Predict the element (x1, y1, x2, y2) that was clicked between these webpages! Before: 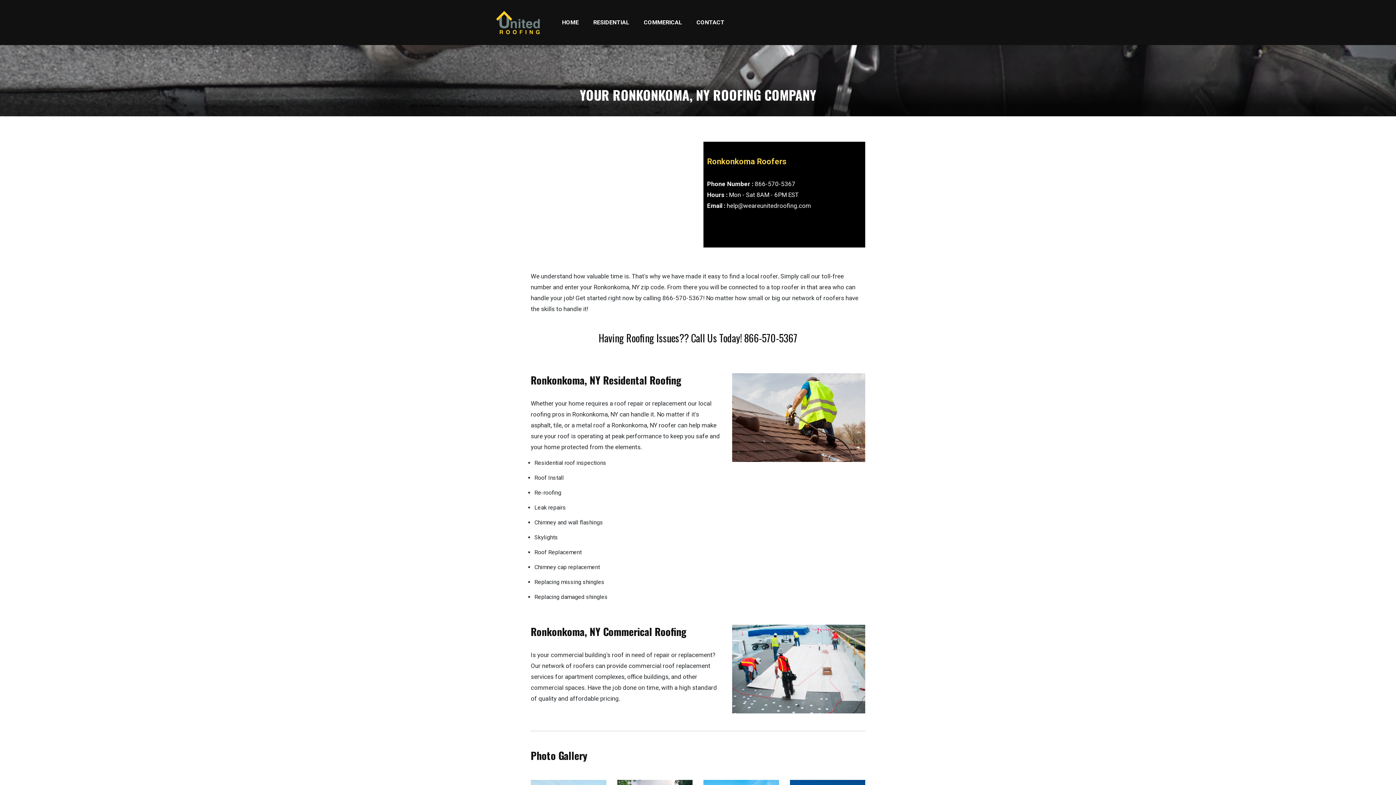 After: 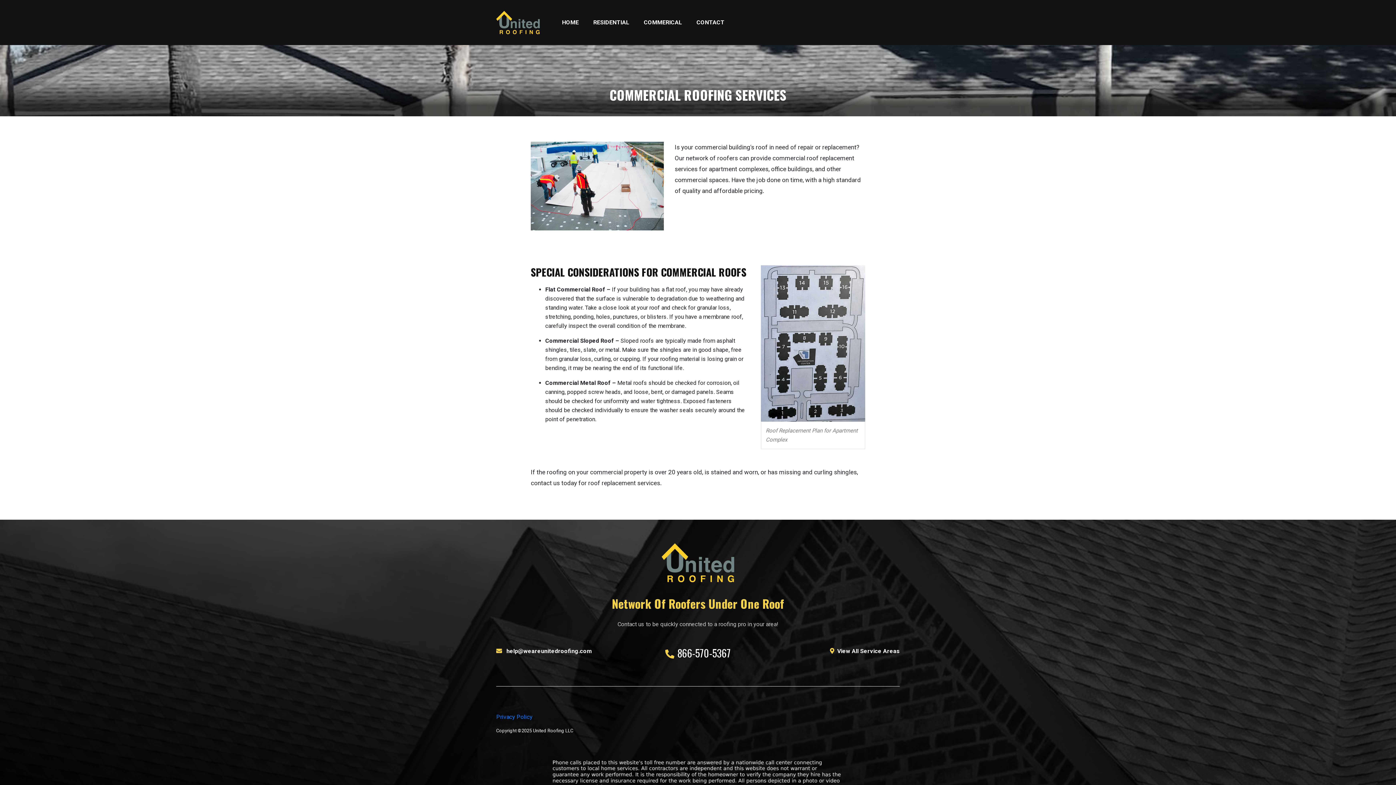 Action: bbox: (636, 12, 689, 33) label: COMMERICAL